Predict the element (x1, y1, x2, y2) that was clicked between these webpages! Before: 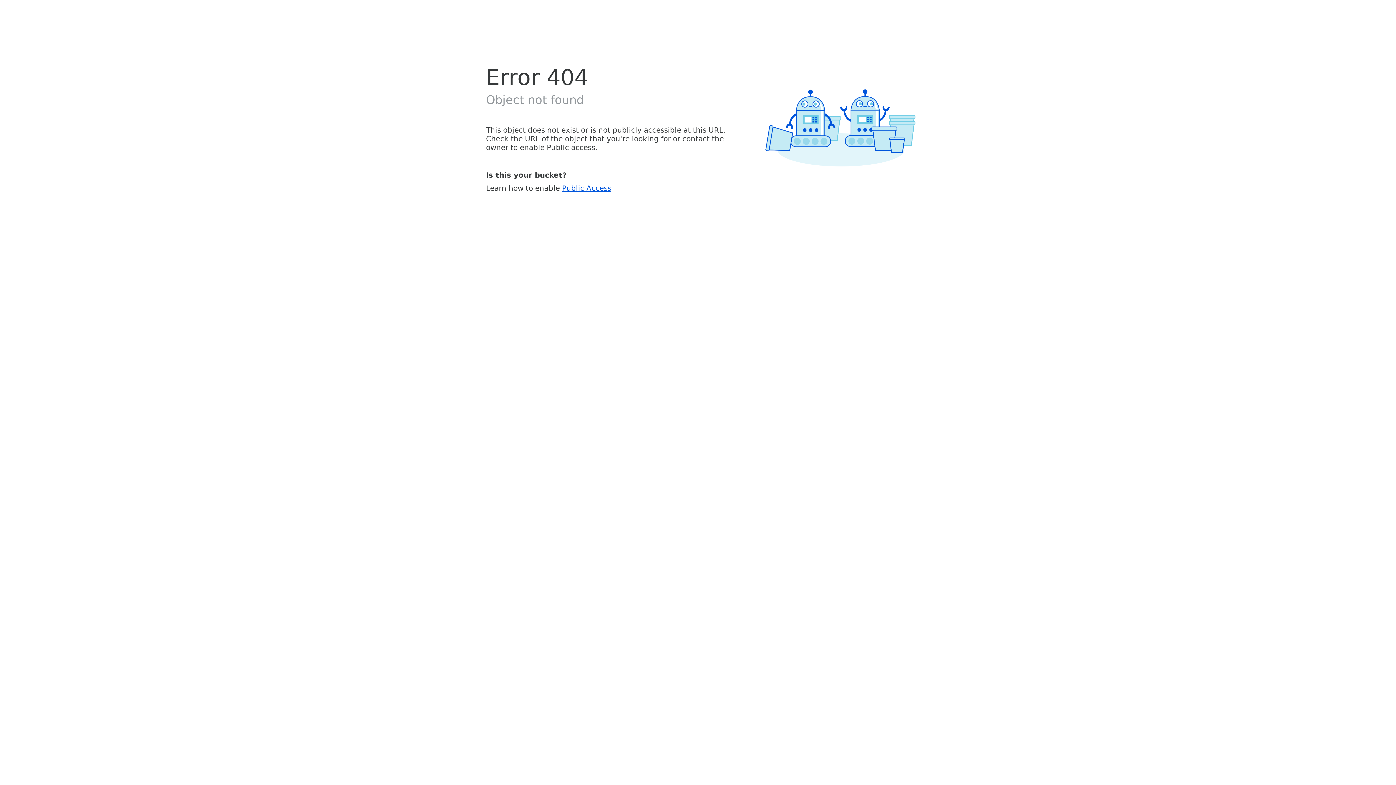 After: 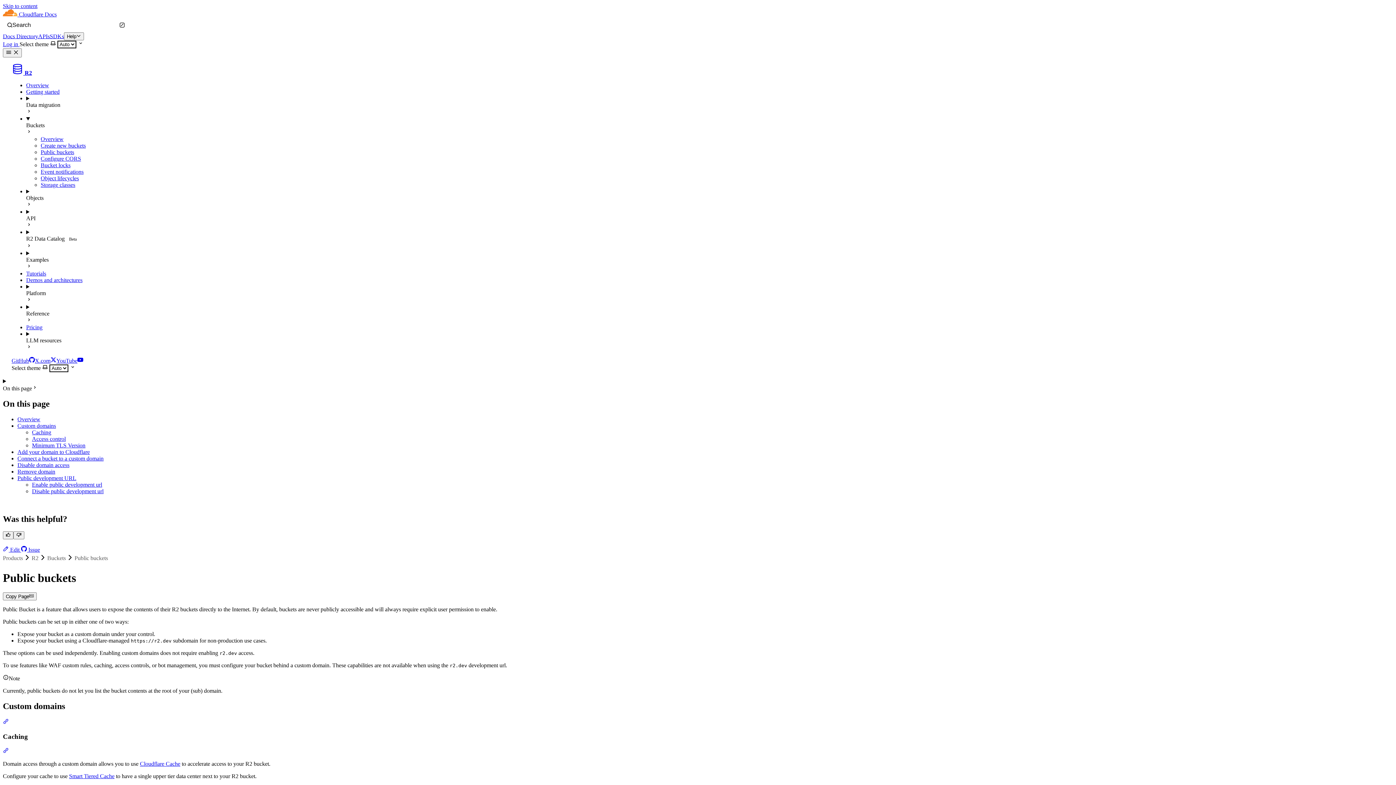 Action: bbox: (562, 183, 611, 192) label: Public Access